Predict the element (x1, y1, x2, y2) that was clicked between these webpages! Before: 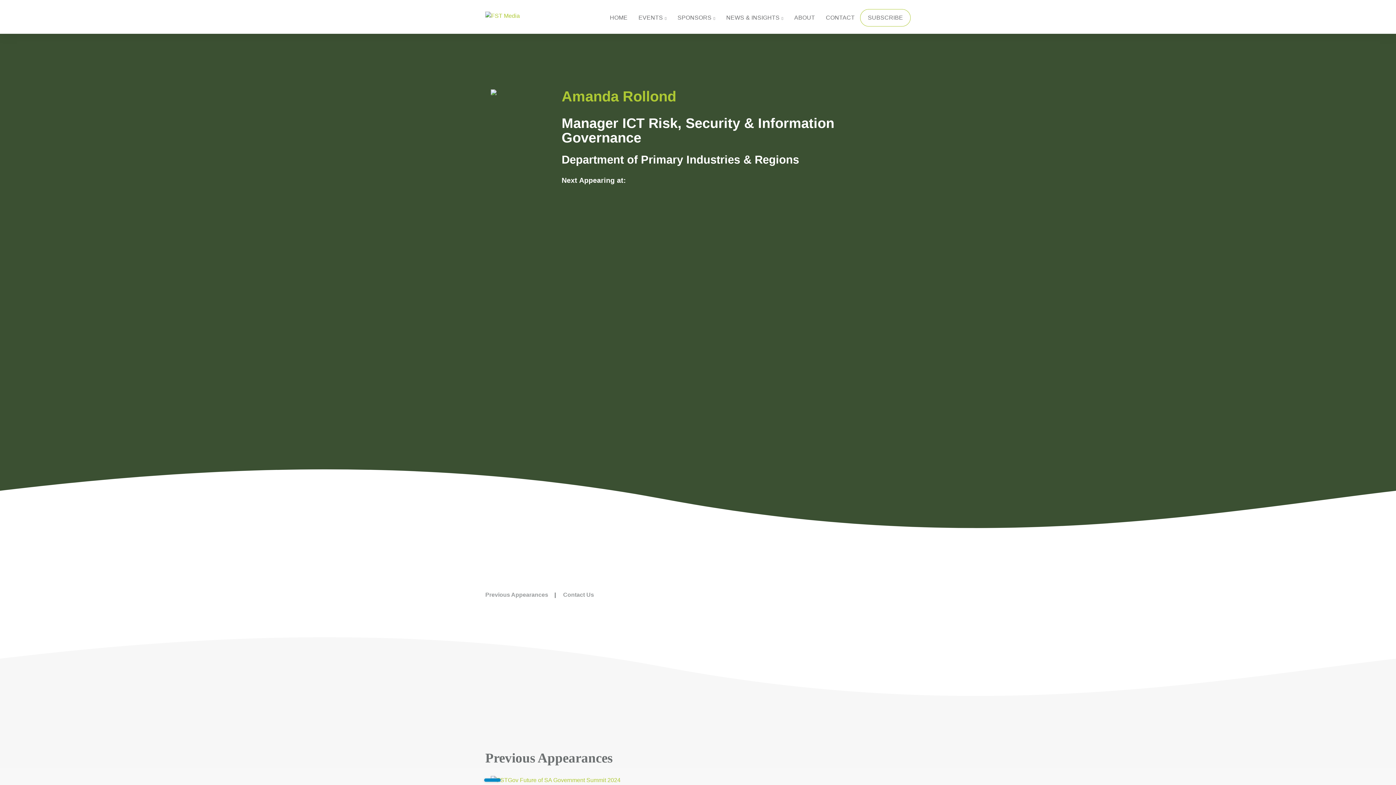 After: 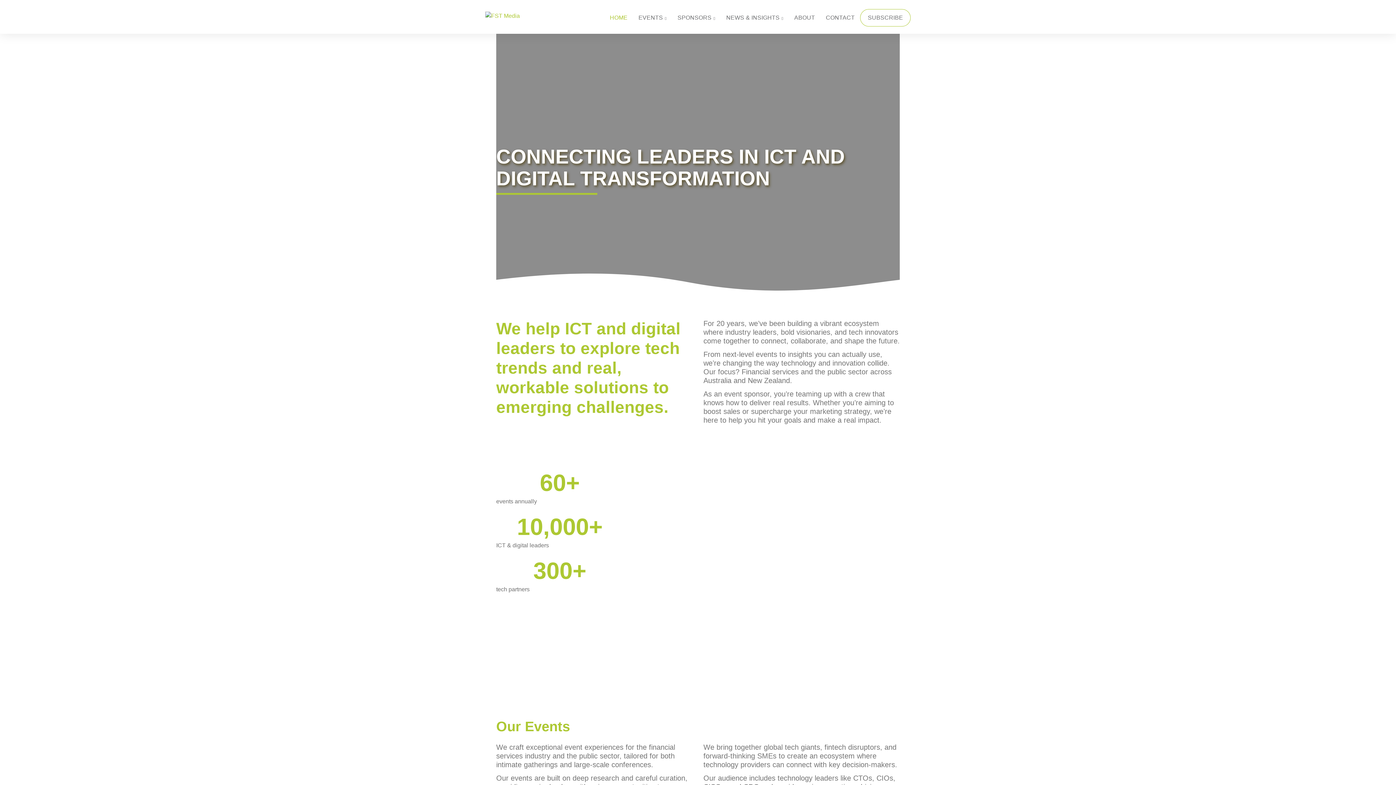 Action: bbox: (485, 12, 520, 18)